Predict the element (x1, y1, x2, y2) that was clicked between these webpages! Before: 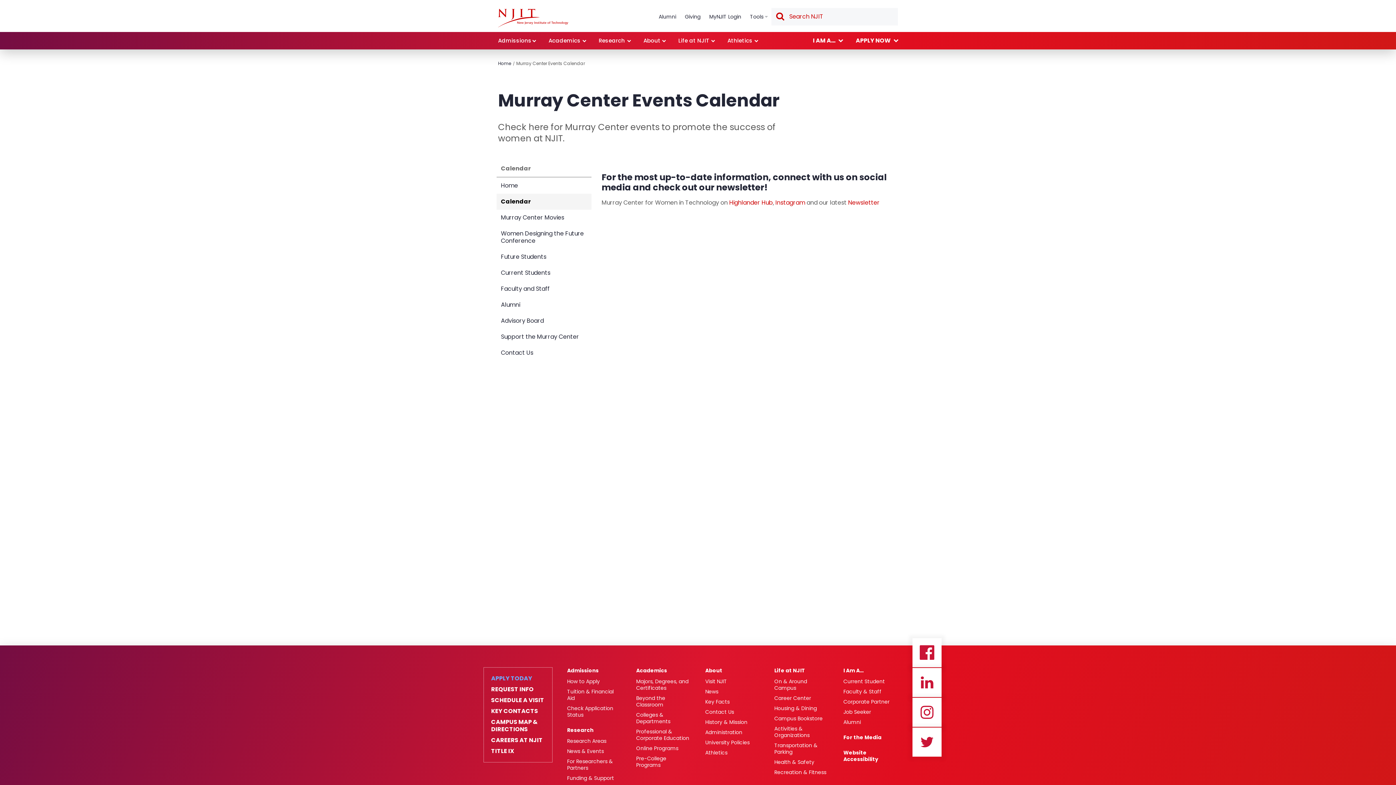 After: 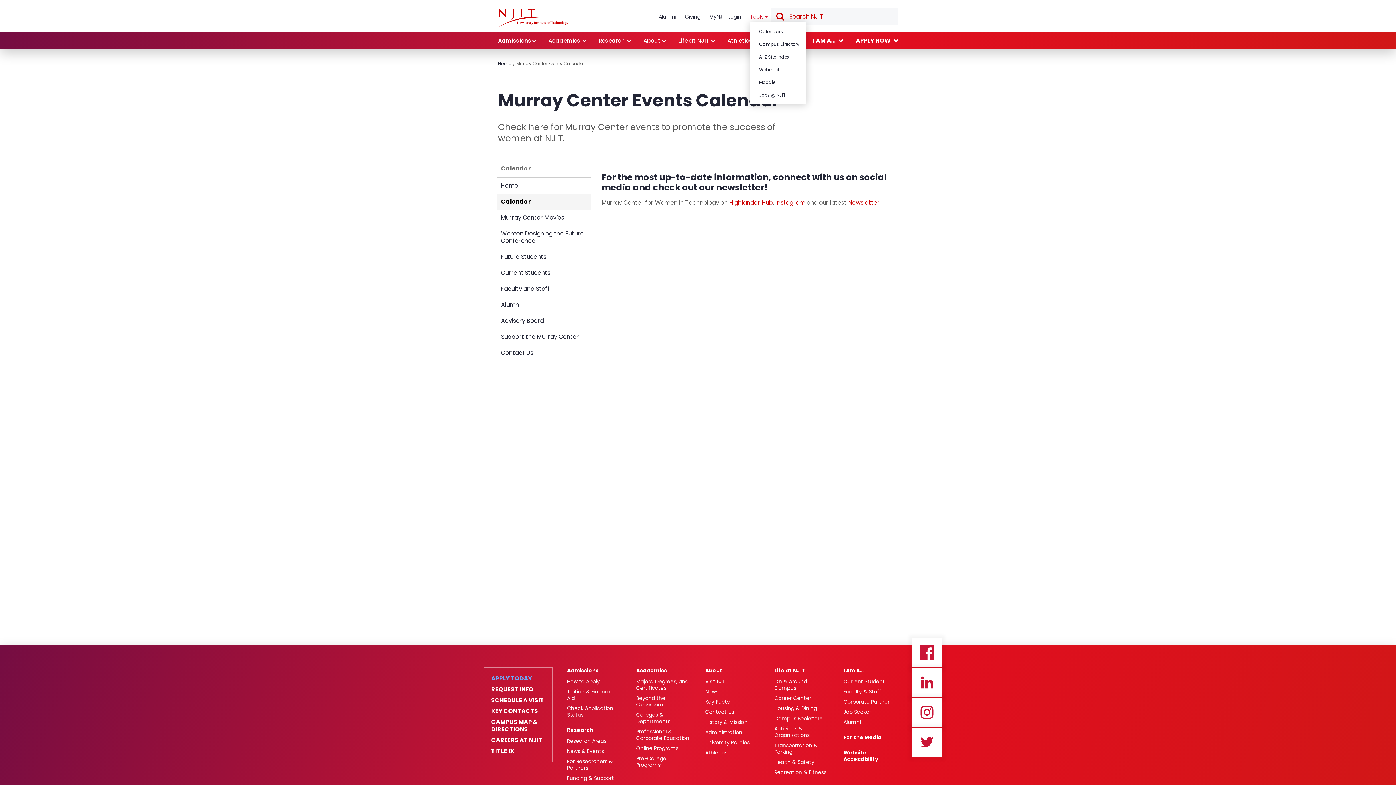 Action: label: Tools bbox: (750, 13, 763, 20)